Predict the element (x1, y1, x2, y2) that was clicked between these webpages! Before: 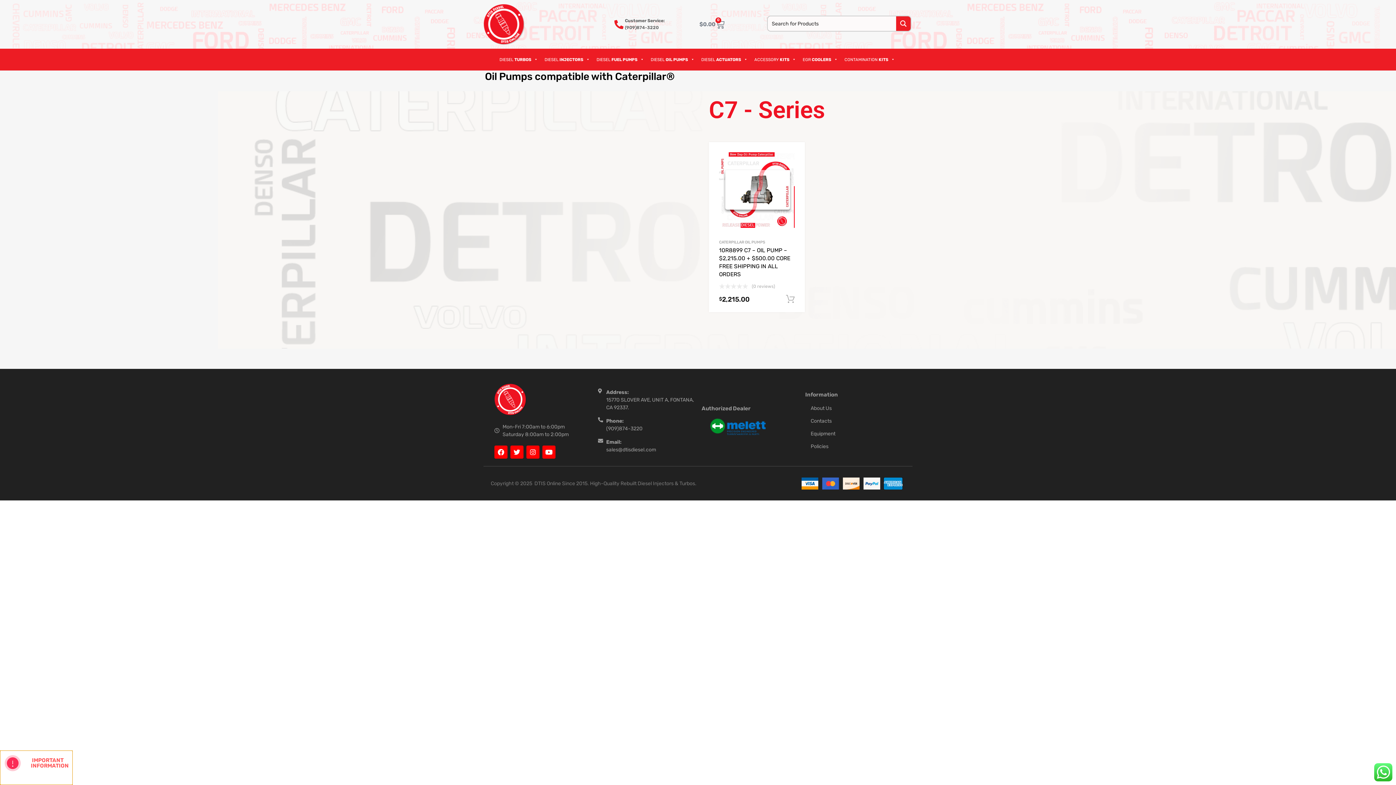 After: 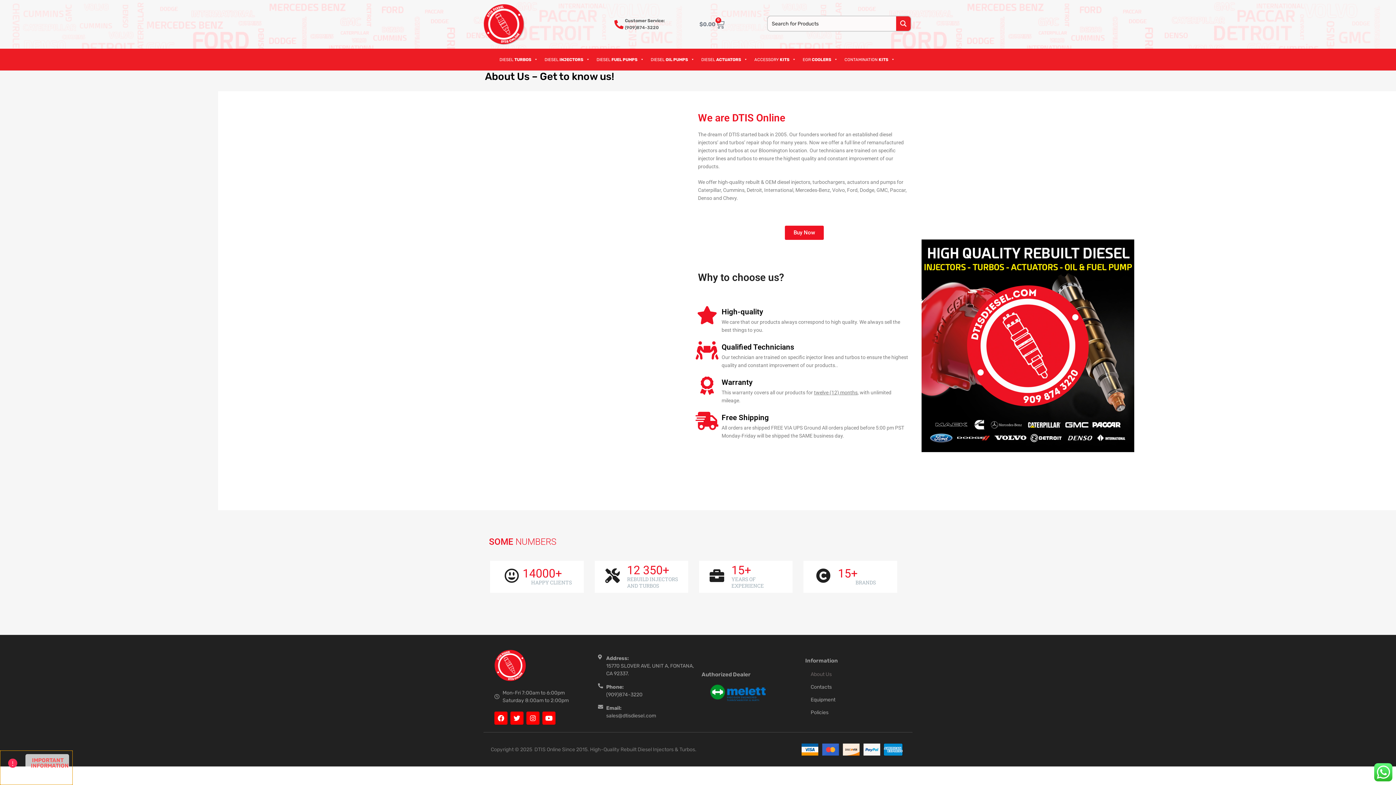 Action: bbox: (805, 404, 901, 412) label: About Us